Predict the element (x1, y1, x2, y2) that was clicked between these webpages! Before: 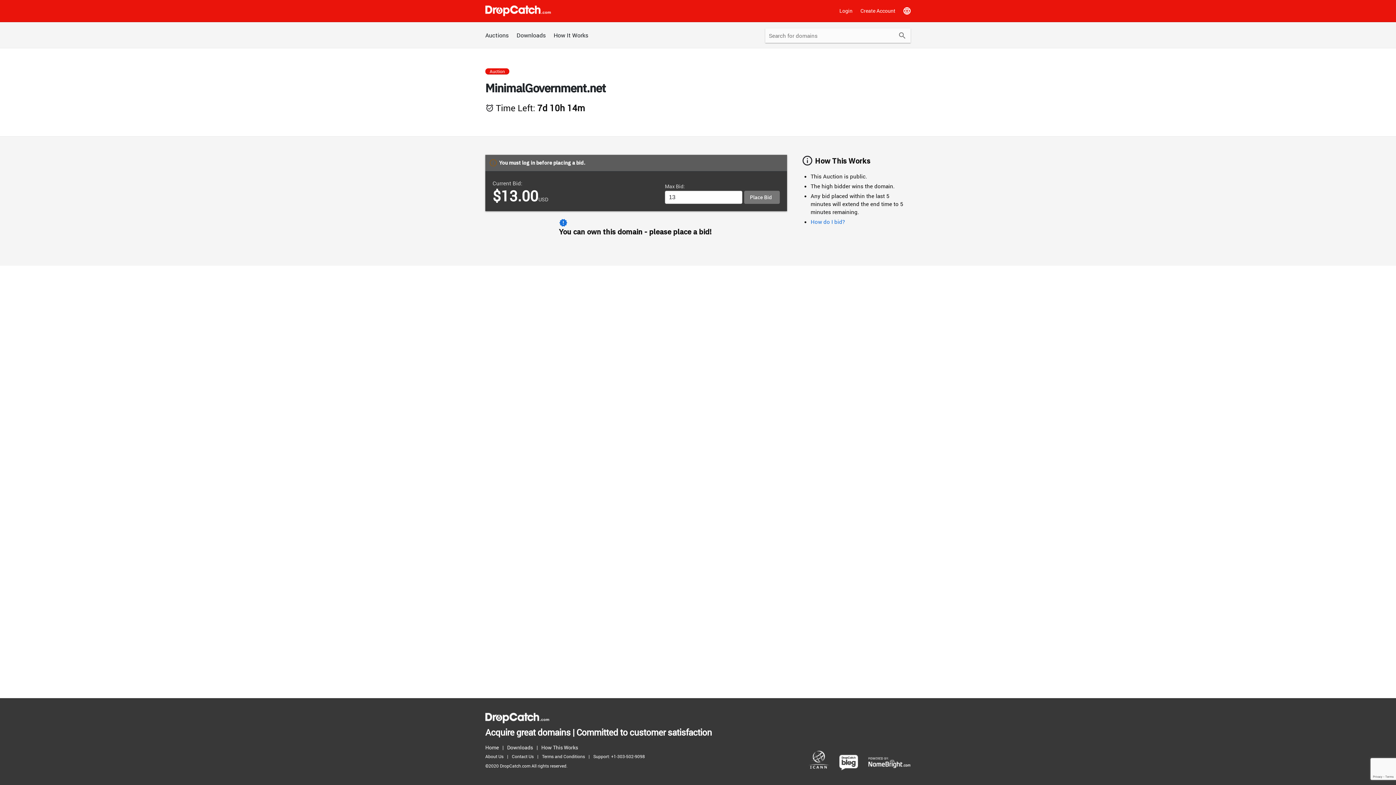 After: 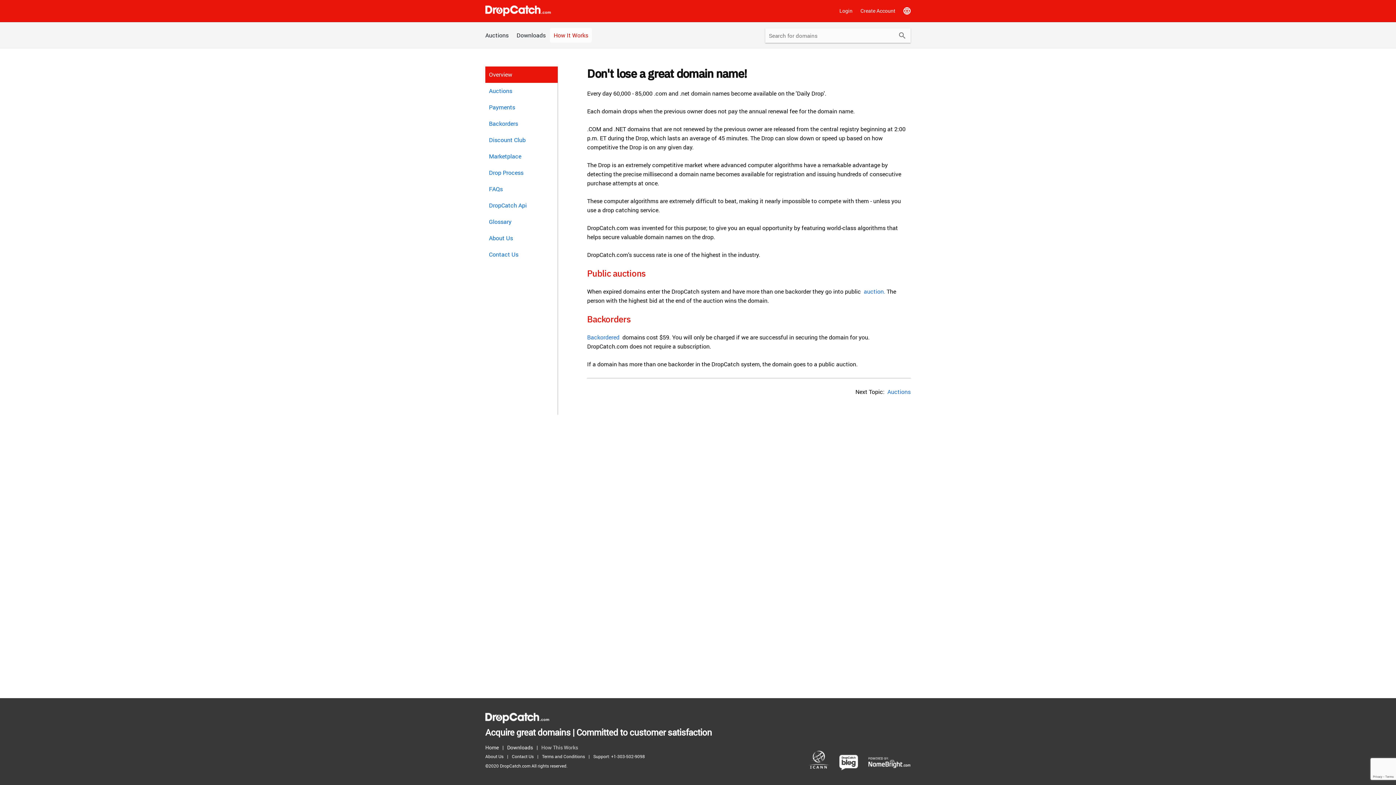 Action: label: How This Works bbox: (541, 743, 581, 752)